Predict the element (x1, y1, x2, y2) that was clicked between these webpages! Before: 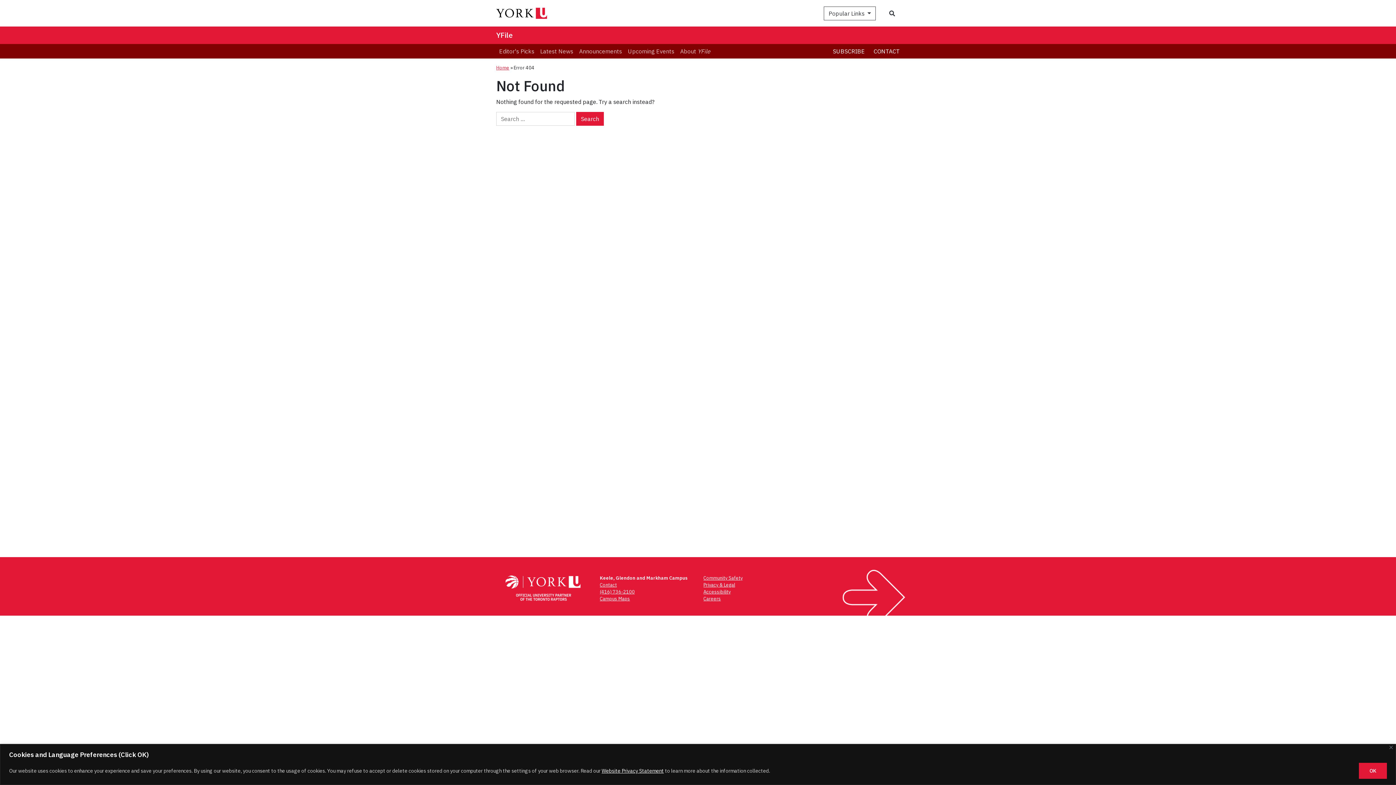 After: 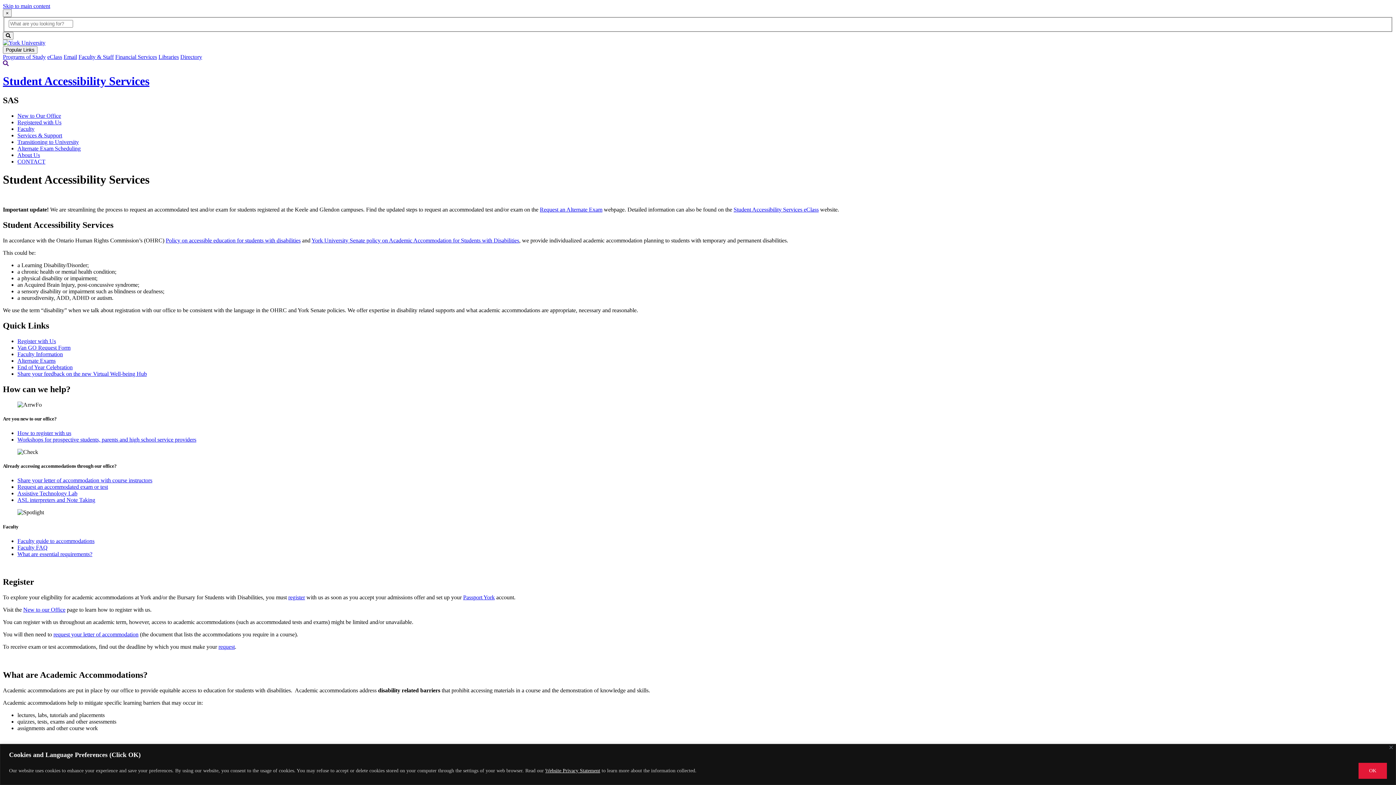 Action: label: Accessibility bbox: (703, 589, 730, 595)